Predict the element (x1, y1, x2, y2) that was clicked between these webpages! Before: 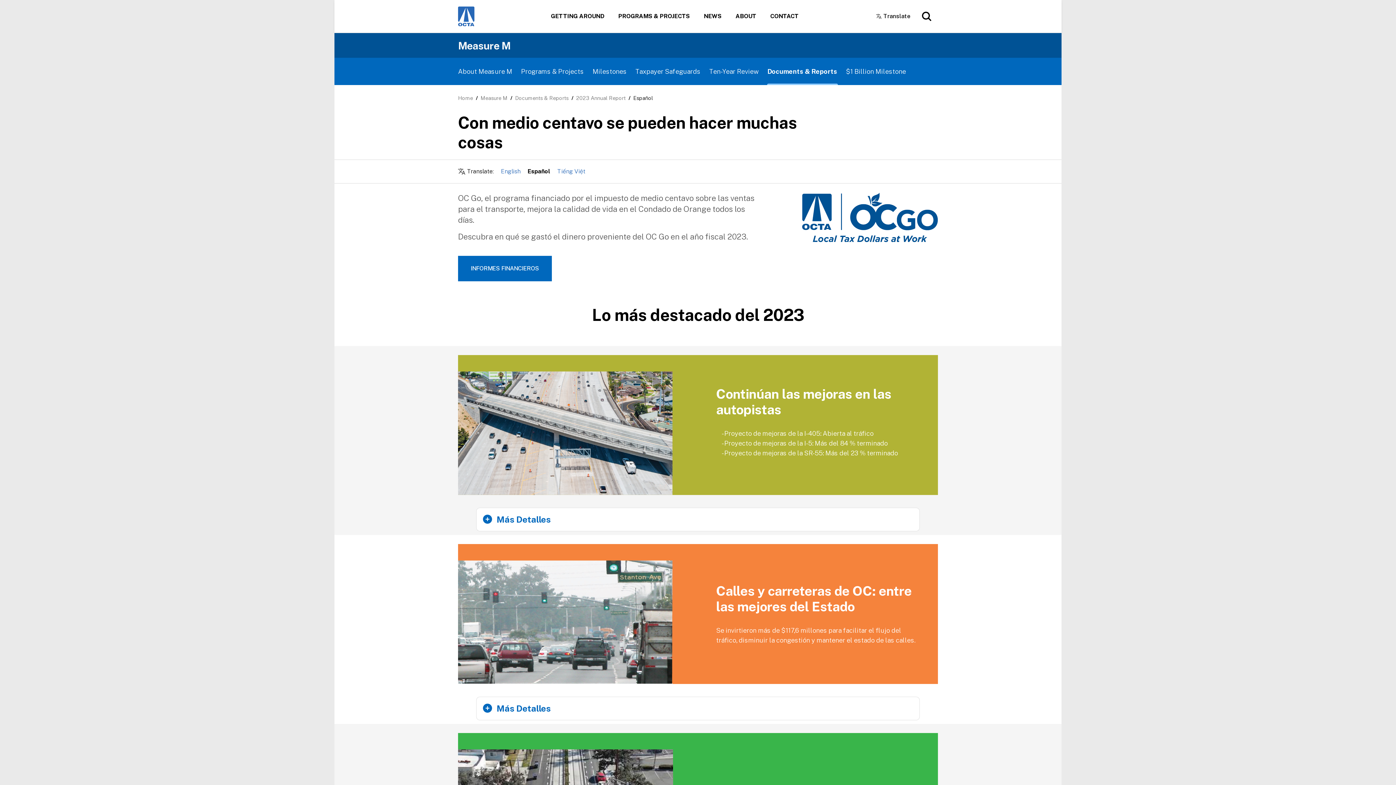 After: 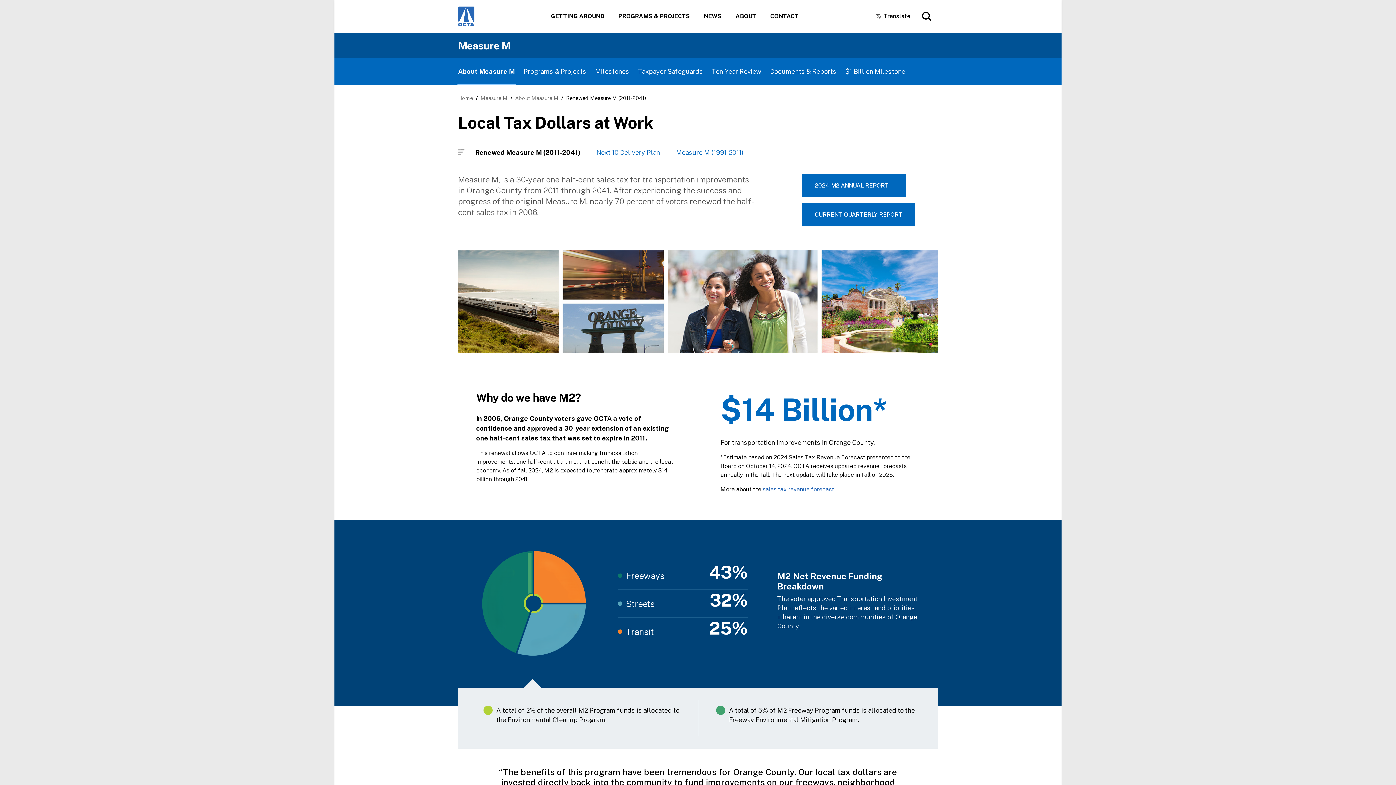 Action: label: Measure M bbox: (480, 94, 507, 101)